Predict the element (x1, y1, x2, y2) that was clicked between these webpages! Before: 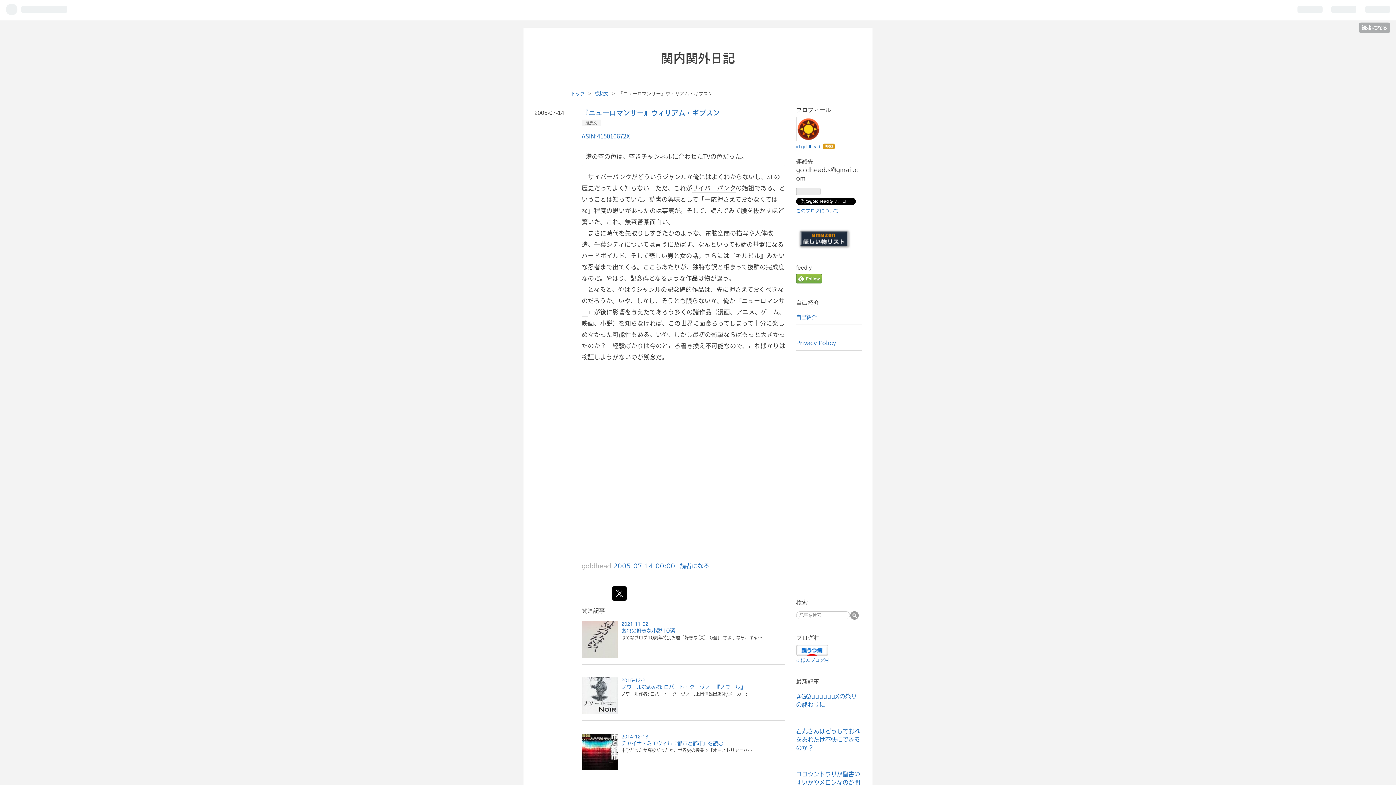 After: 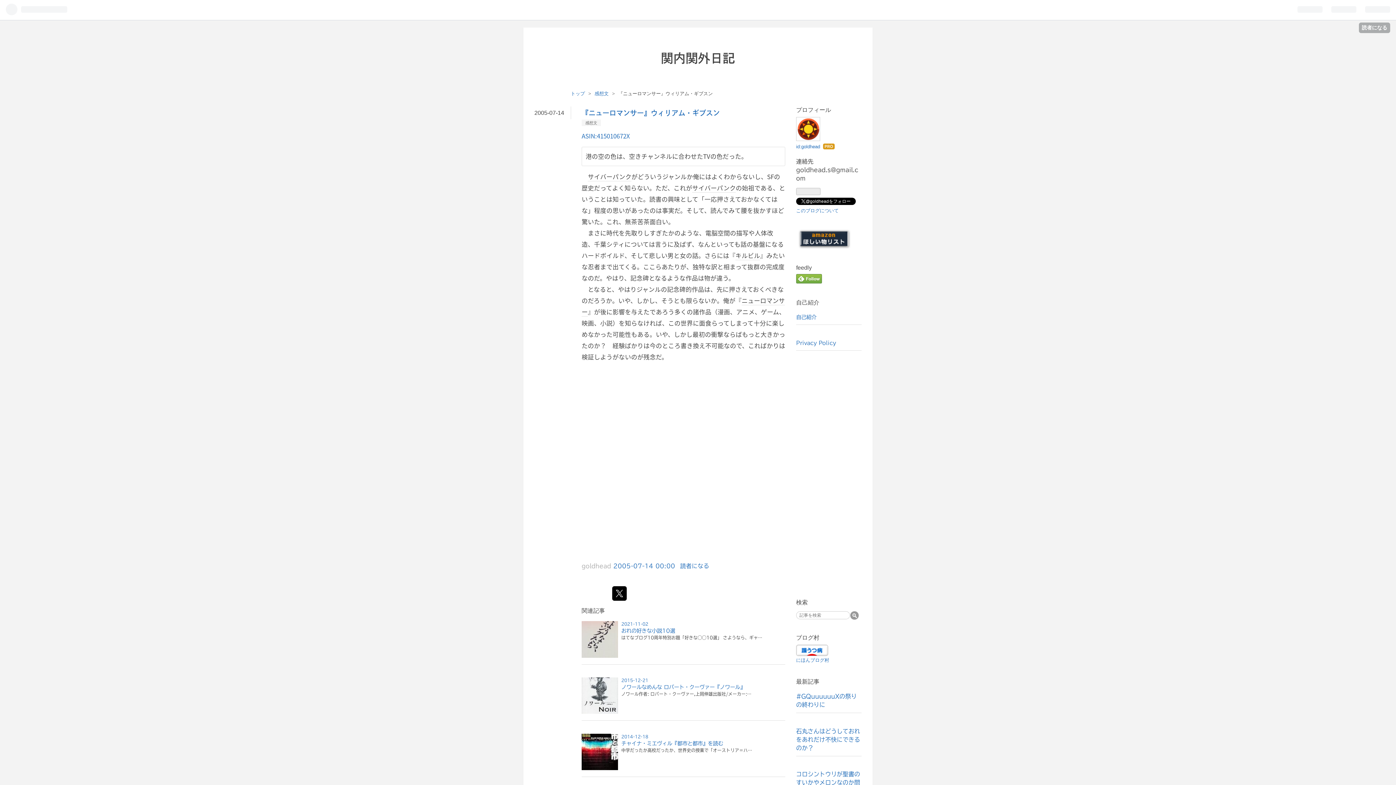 Action: bbox: (796, 279, 822, 284)